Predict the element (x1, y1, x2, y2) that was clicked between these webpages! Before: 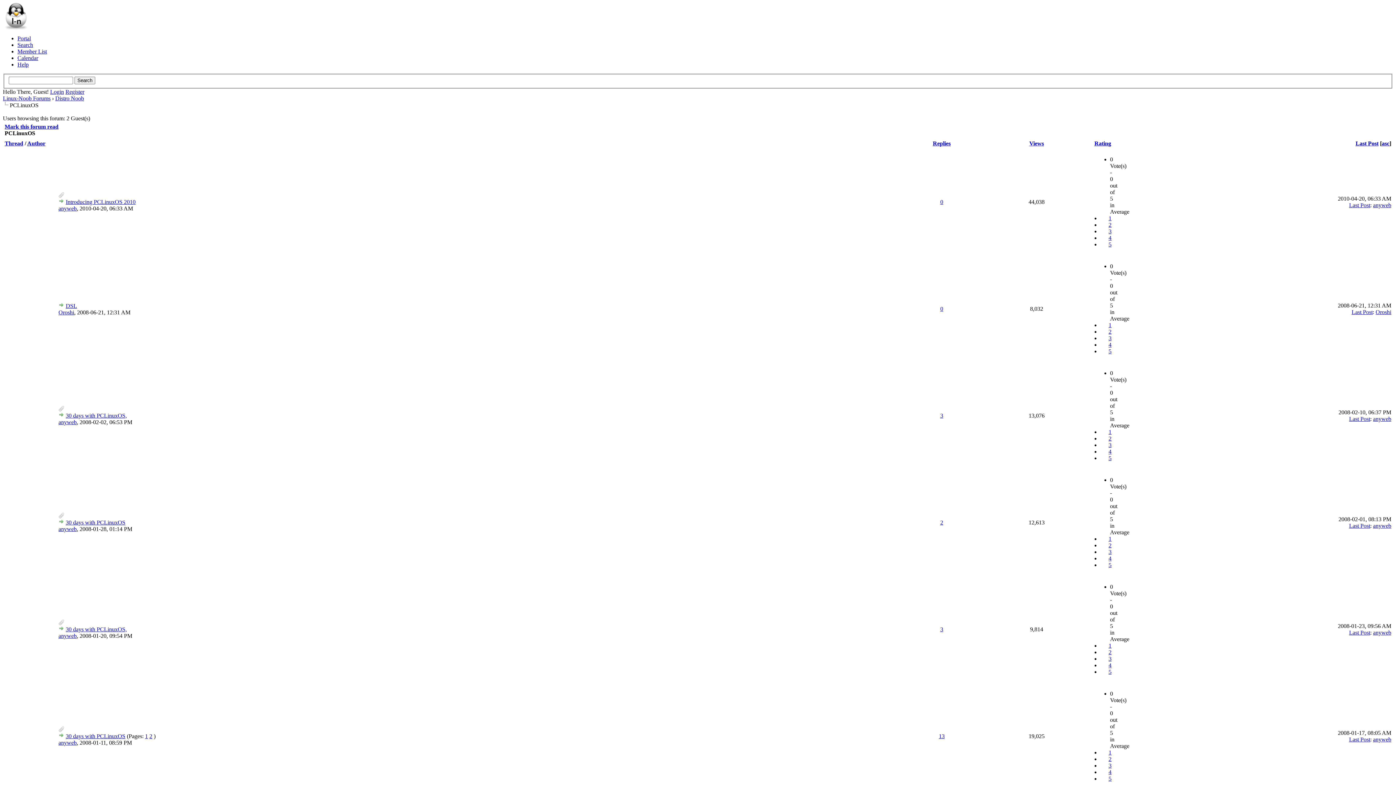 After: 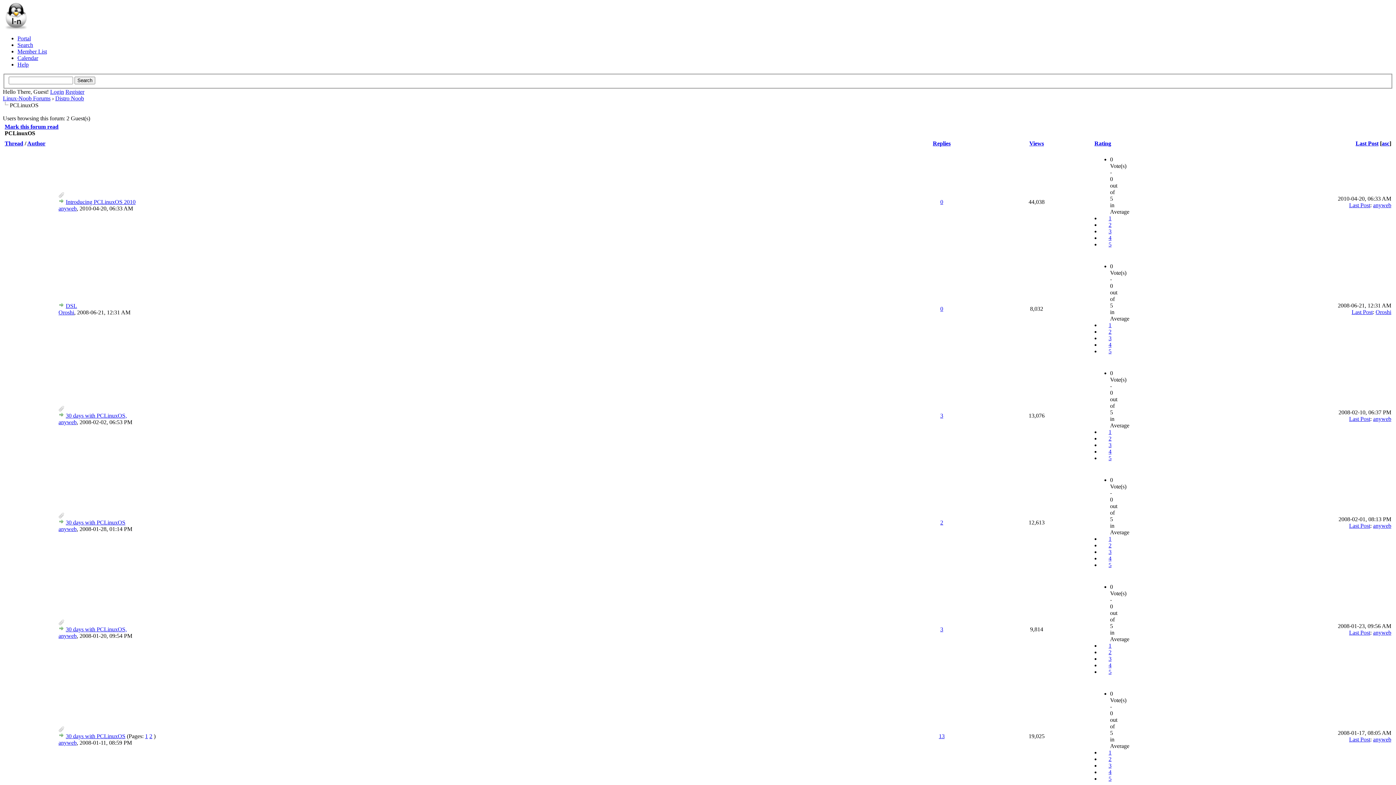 Action: bbox: (1108, 215, 1111, 221) label: 1